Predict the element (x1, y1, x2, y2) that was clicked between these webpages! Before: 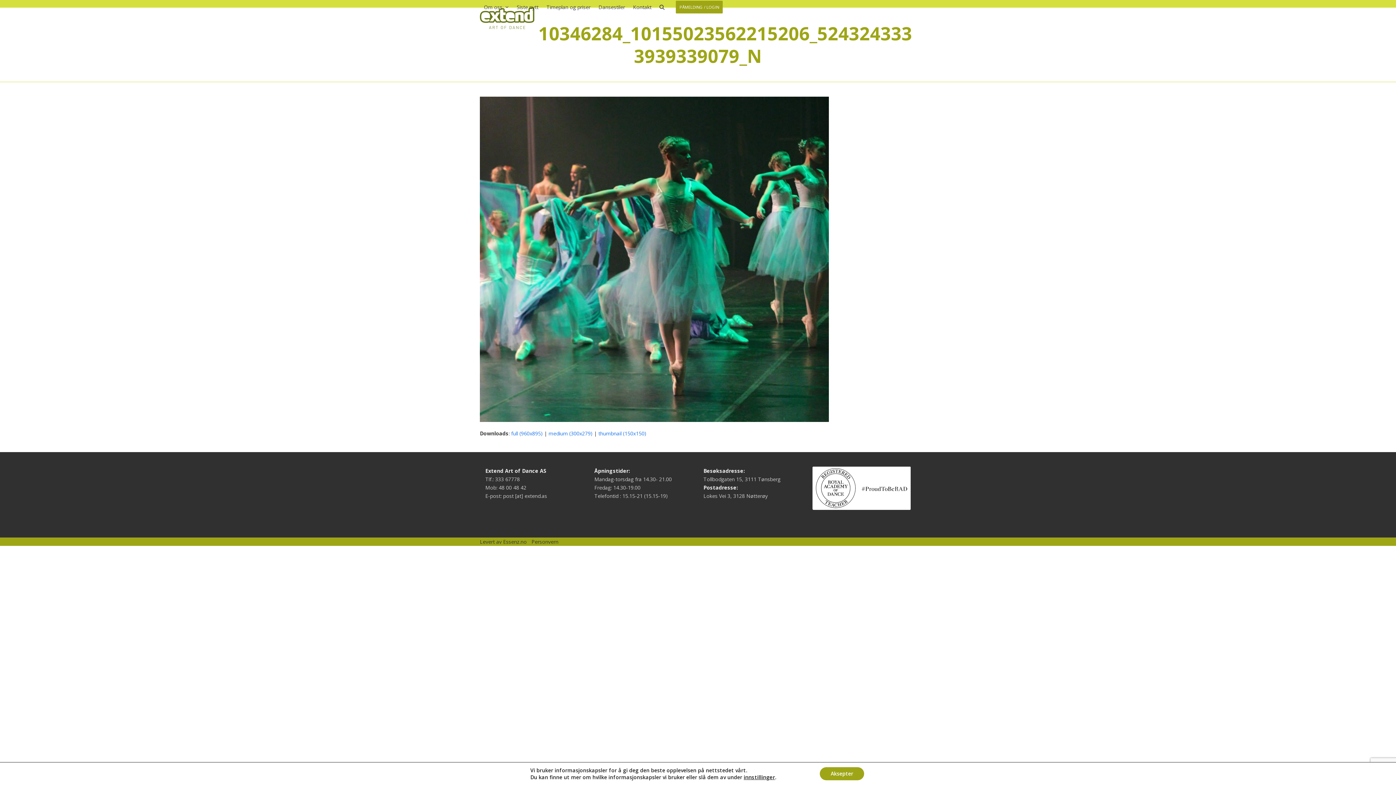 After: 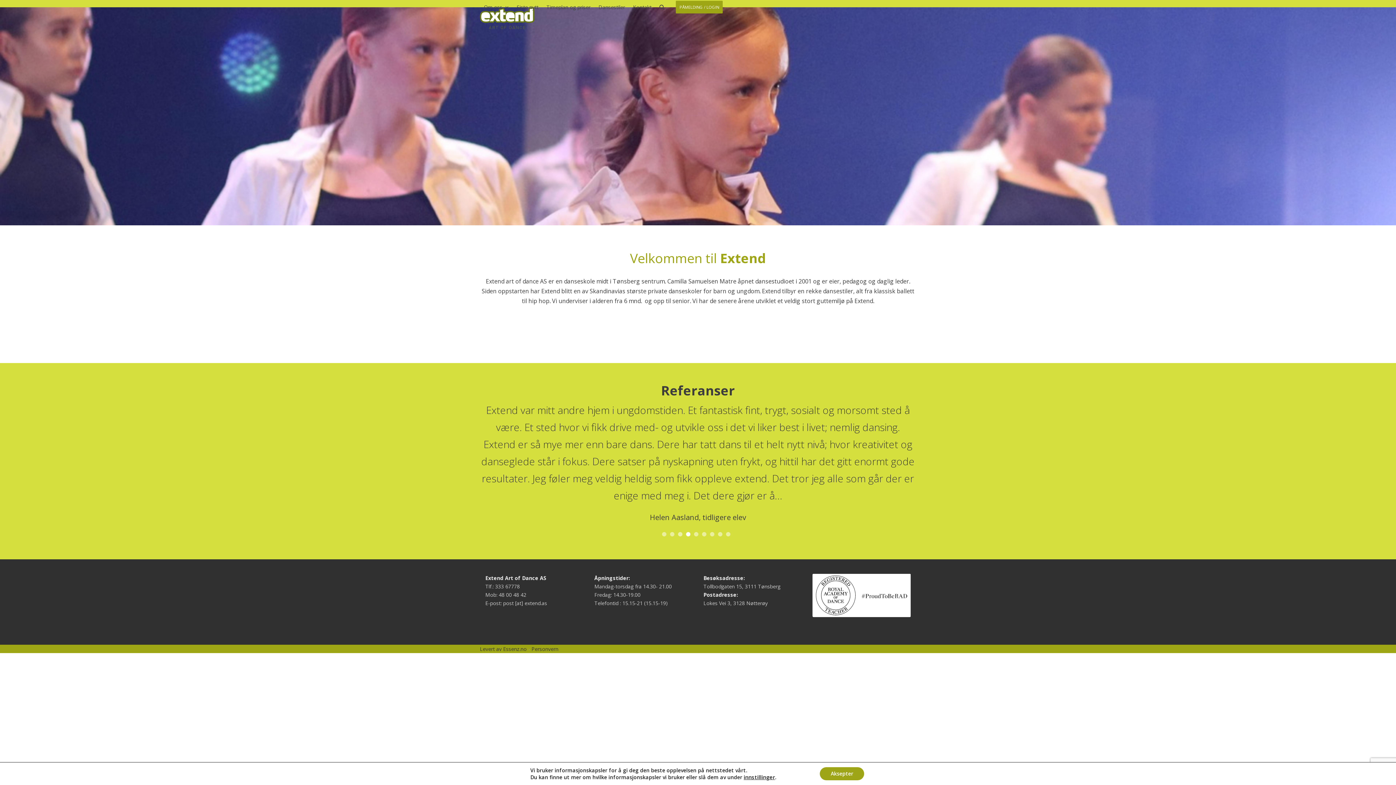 Action: bbox: (480, 14, 534, 21)